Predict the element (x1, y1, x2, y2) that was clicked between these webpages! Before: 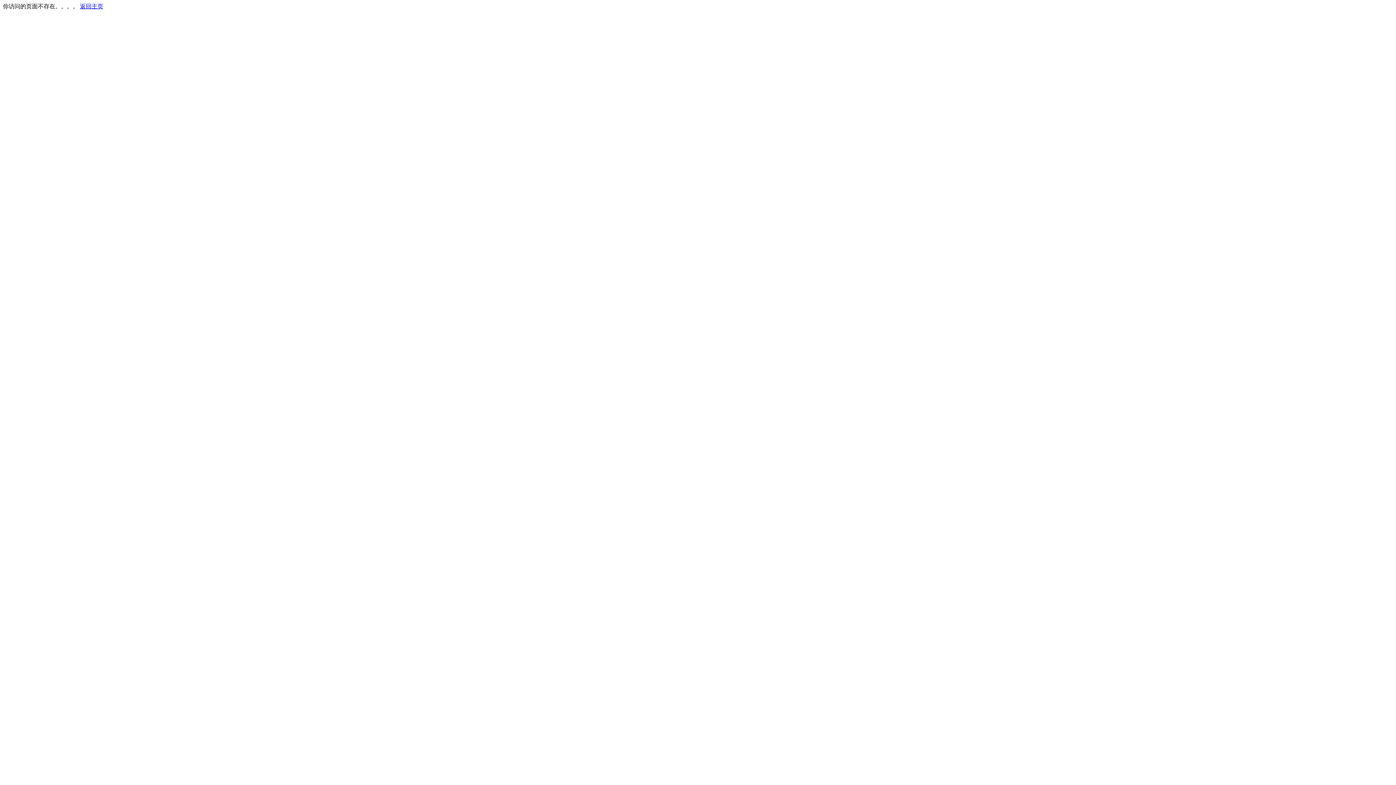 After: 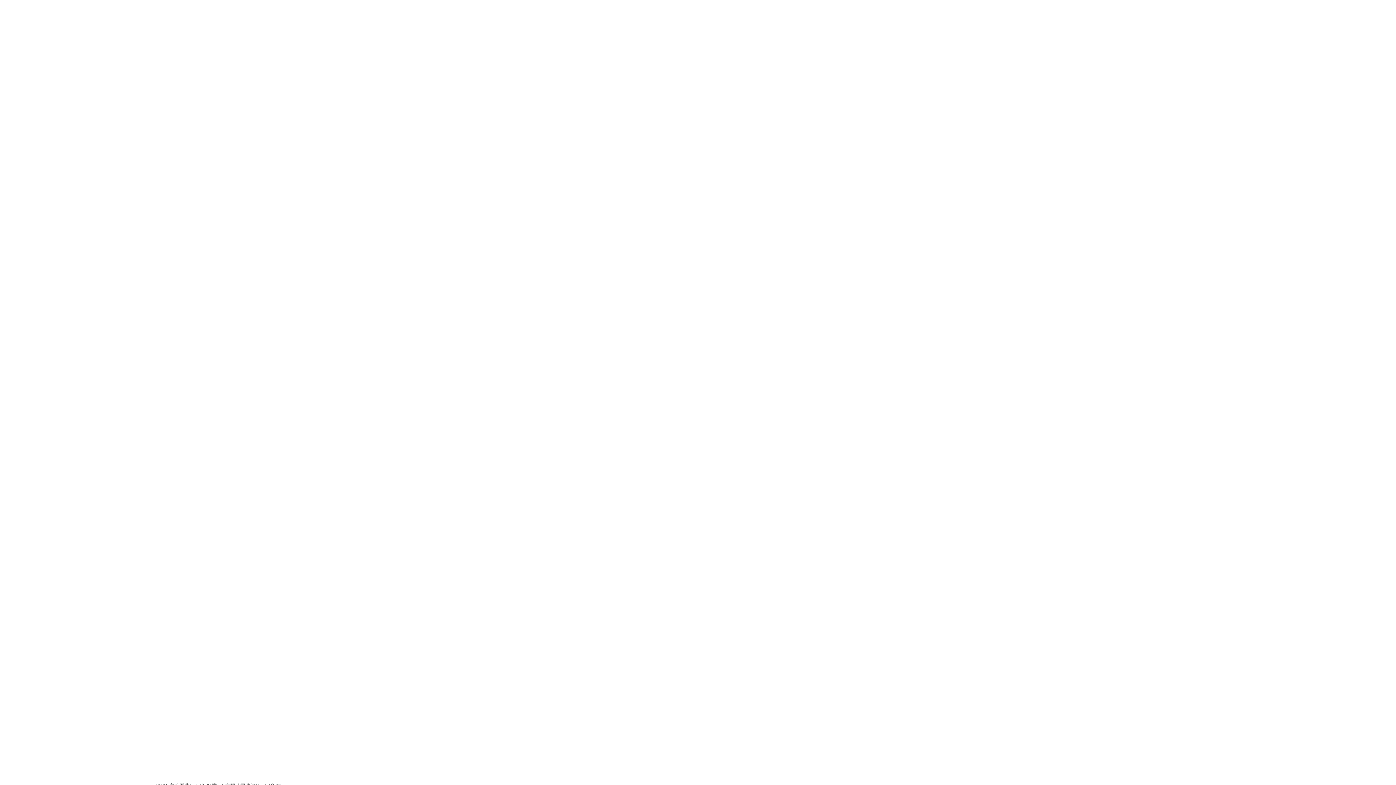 Action: bbox: (80, 3, 103, 9) label: 返回主页